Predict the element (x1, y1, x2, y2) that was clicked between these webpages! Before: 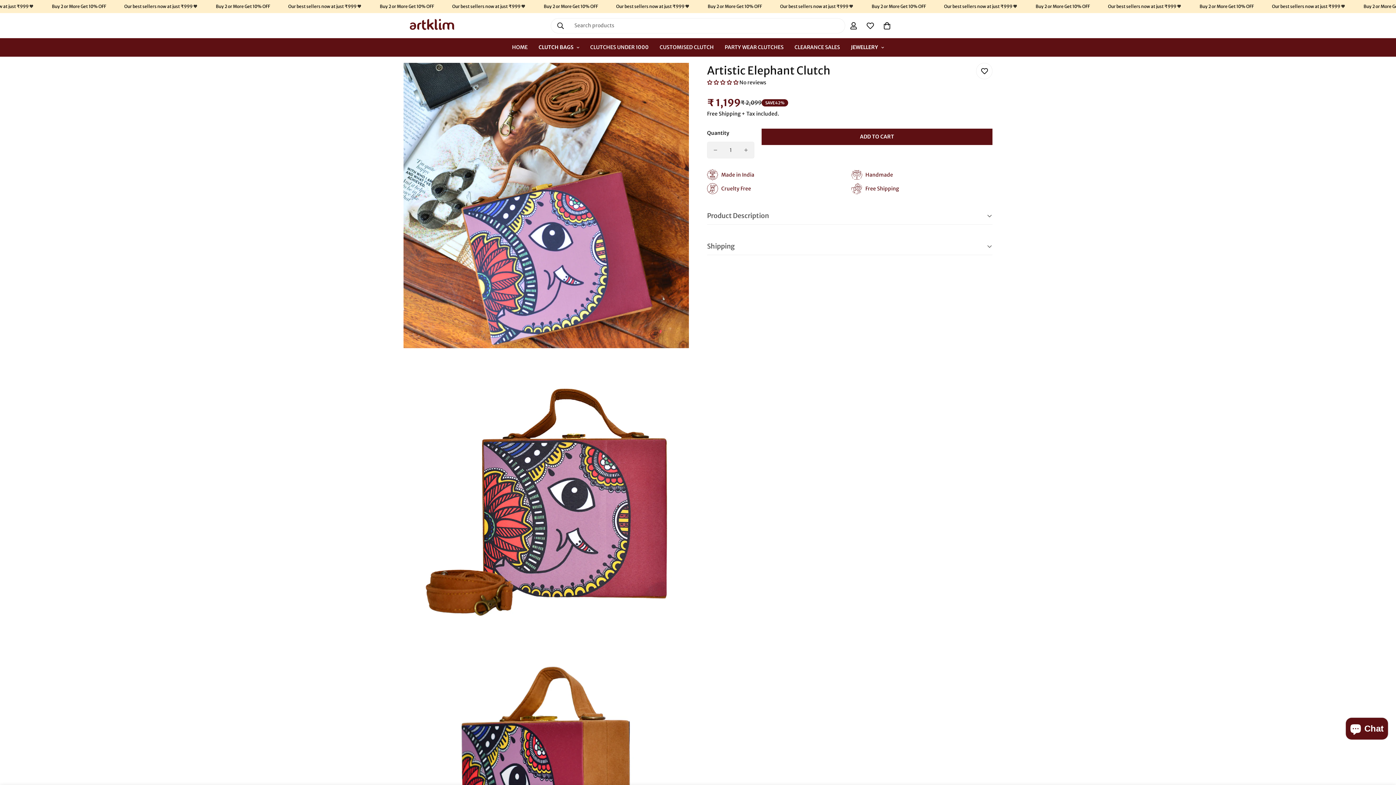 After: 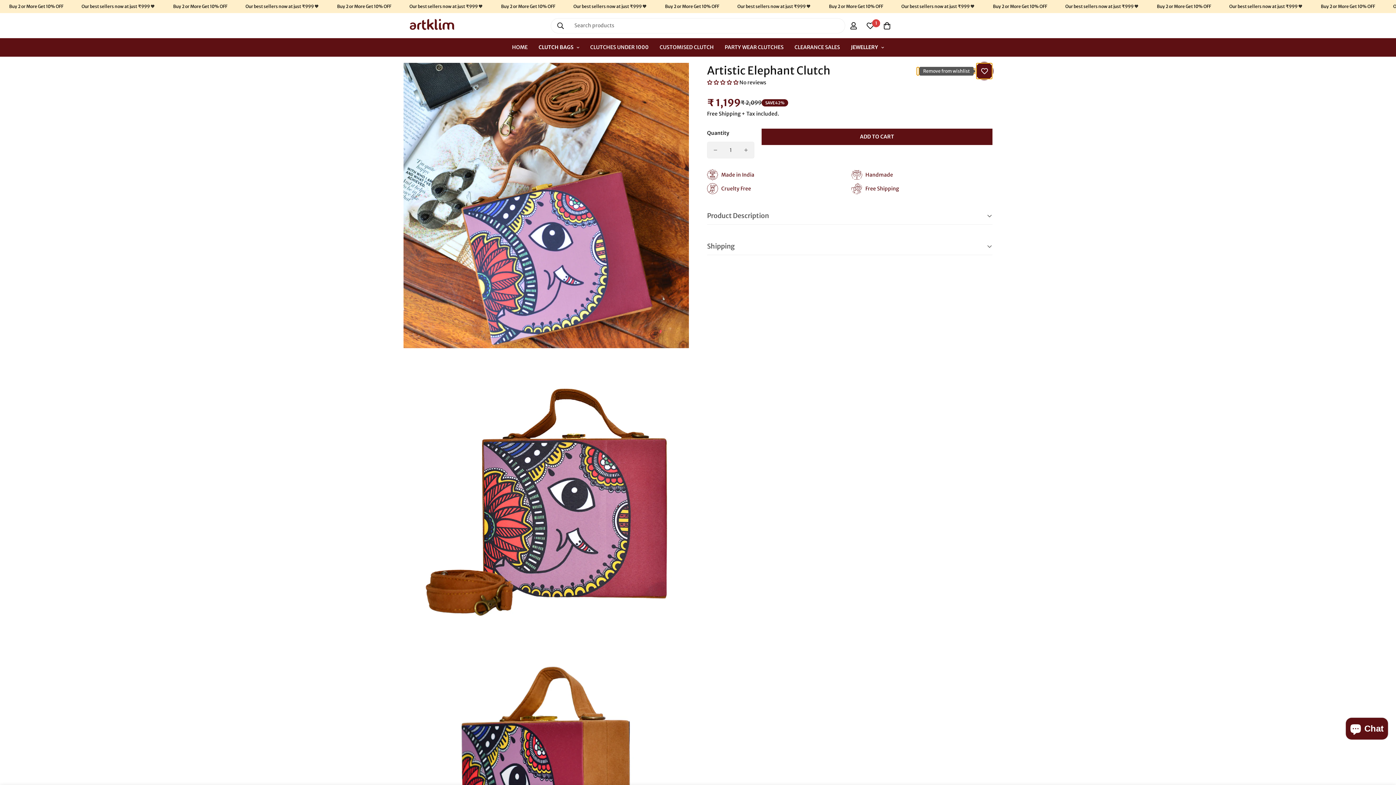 Action: bbox: (976, 62, 992, 79) label: Add to wishlist